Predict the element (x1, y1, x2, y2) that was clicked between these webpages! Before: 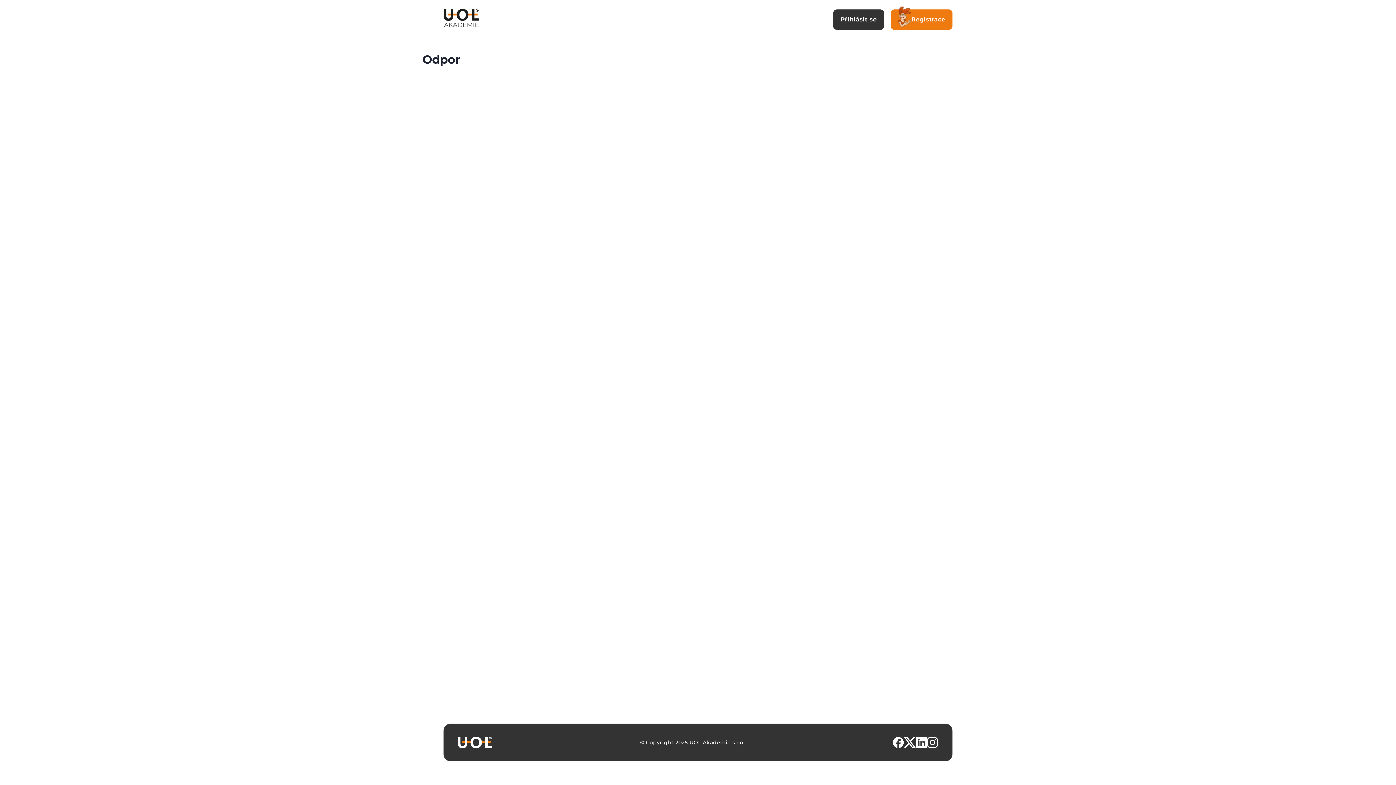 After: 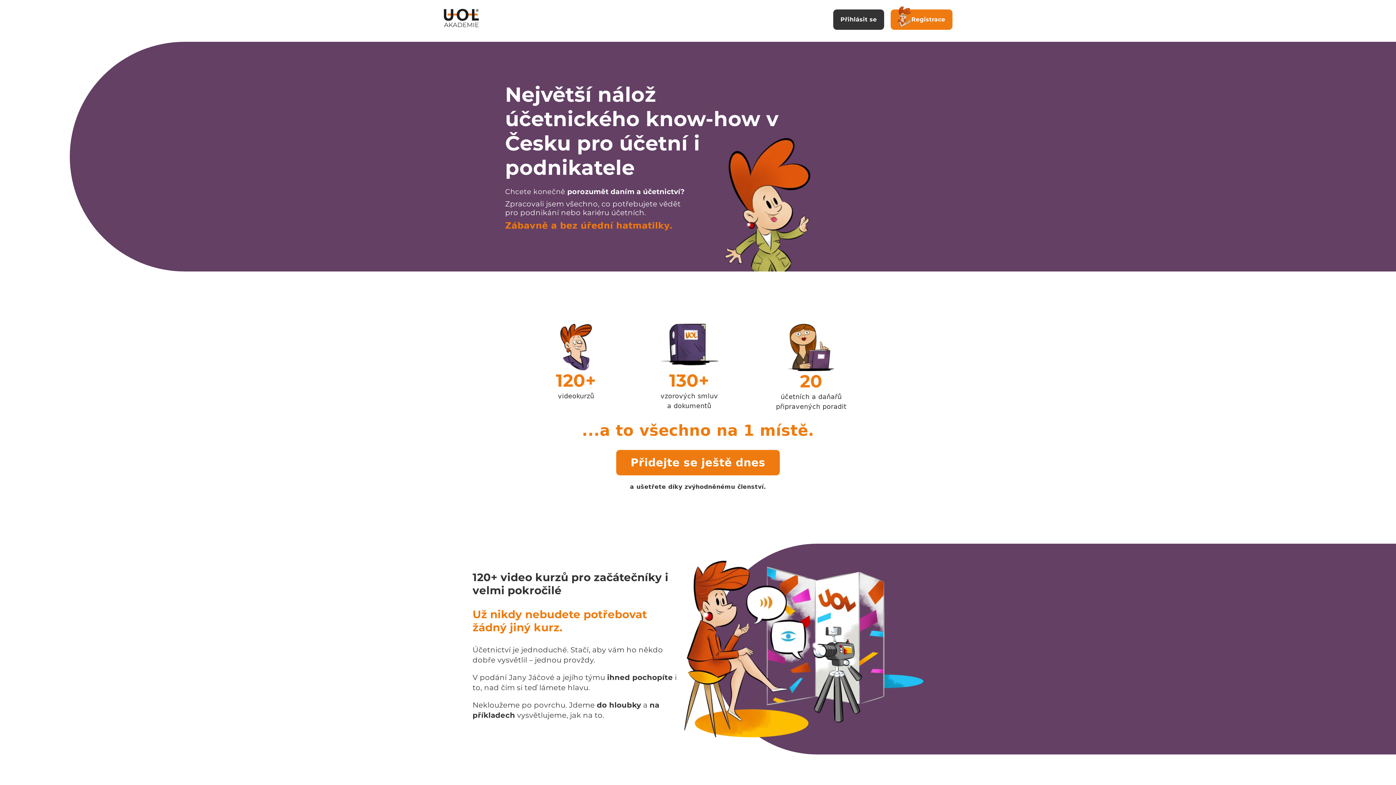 Action: bbox: (443, 8, 479, 30)